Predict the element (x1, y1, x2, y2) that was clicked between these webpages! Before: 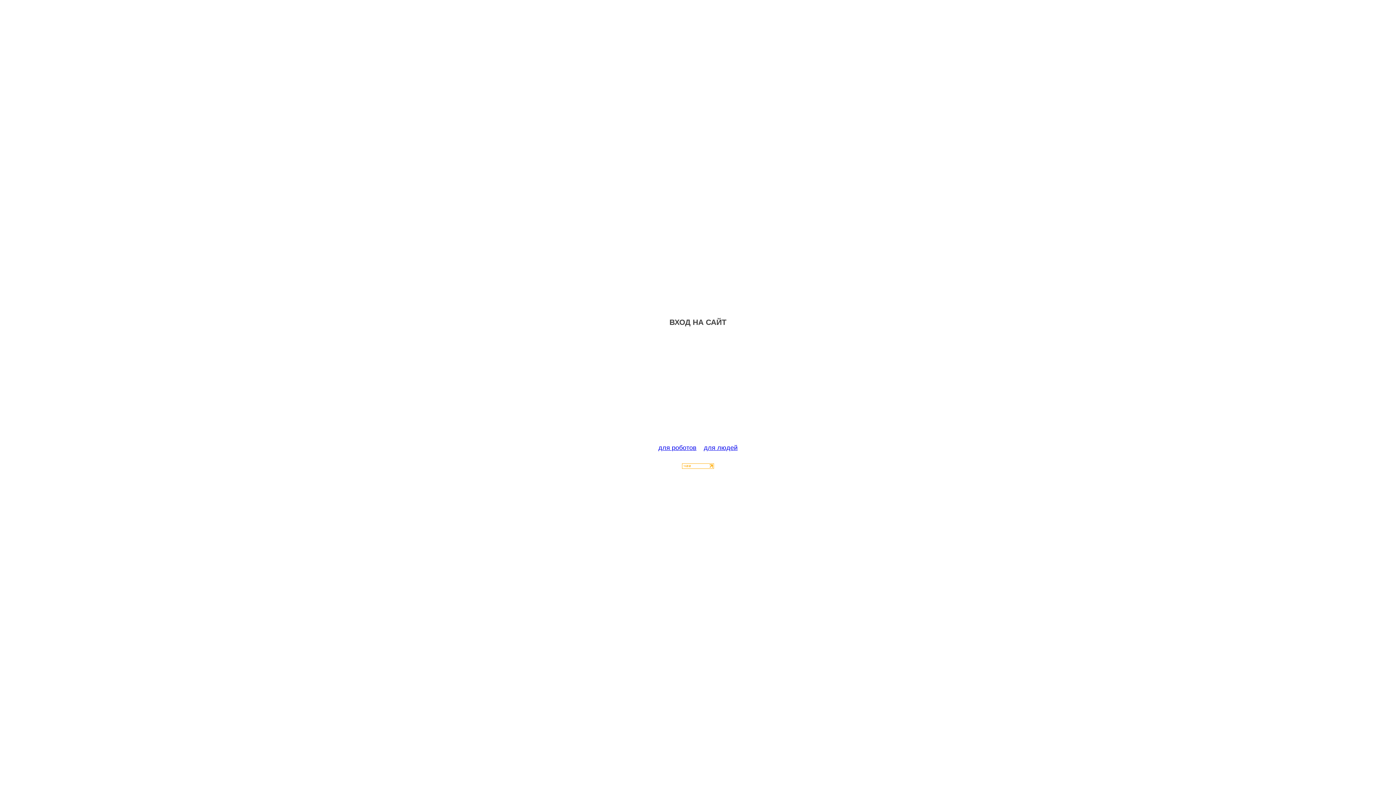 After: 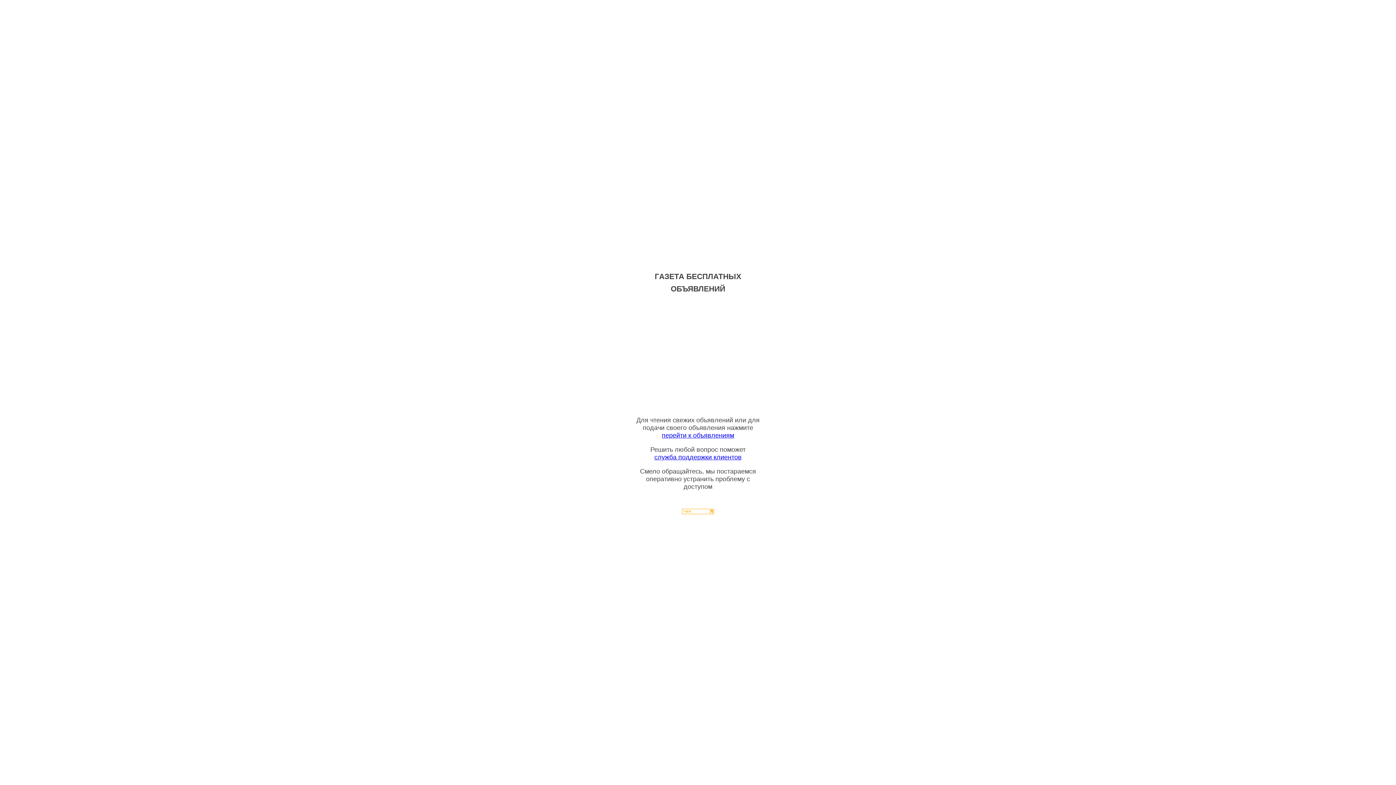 Action: label: для людей bbox: (704, 444, 737, 451)